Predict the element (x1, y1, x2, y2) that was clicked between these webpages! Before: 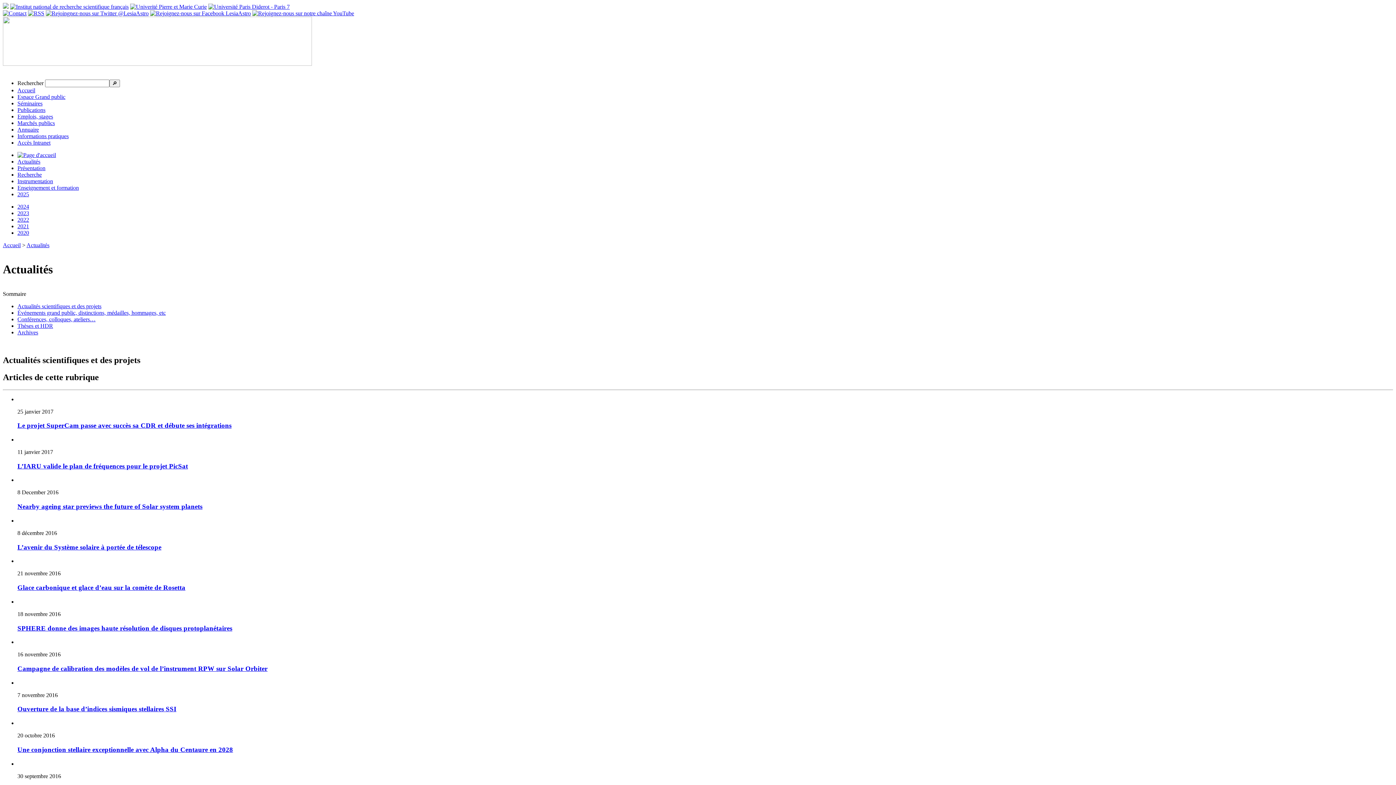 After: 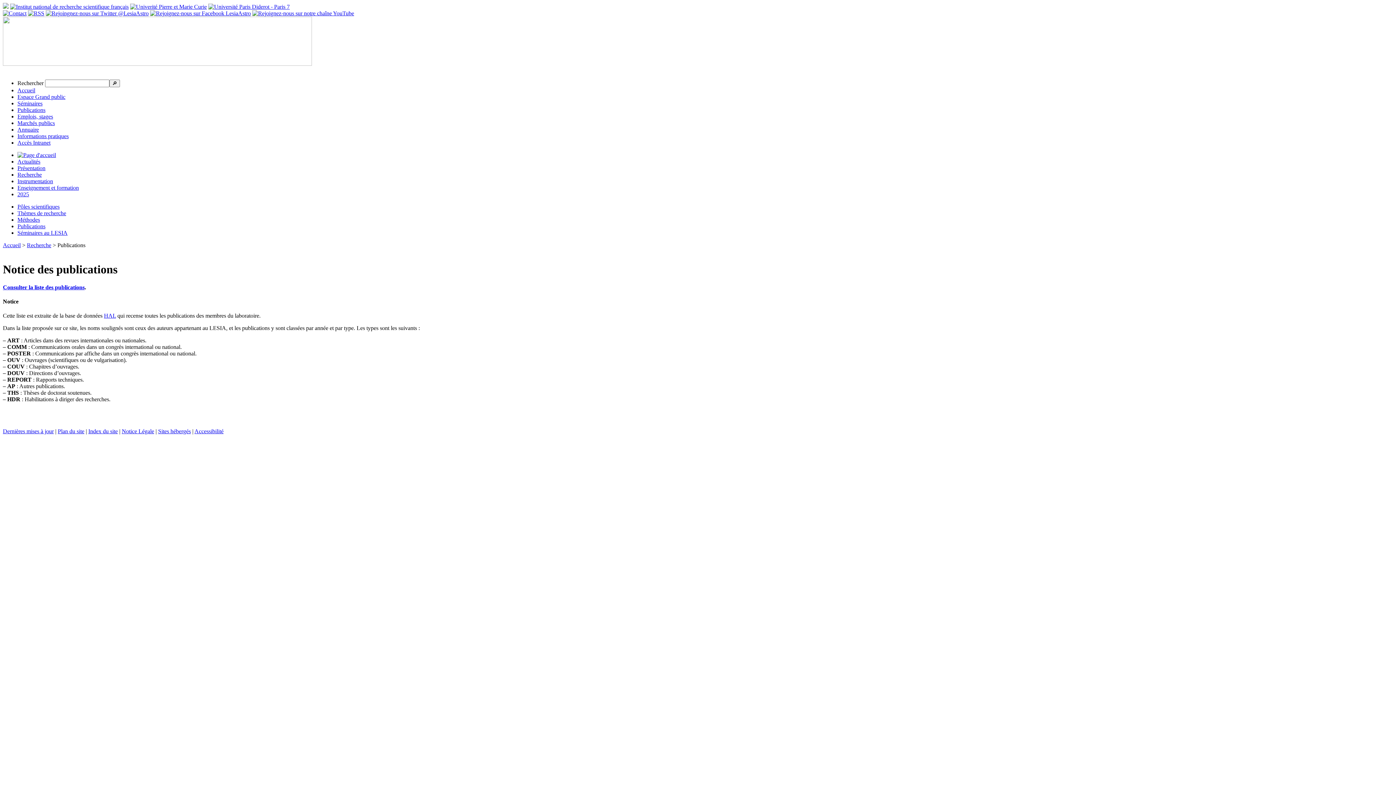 Action: label: Publications bbox: (17, 106, 45, 113)